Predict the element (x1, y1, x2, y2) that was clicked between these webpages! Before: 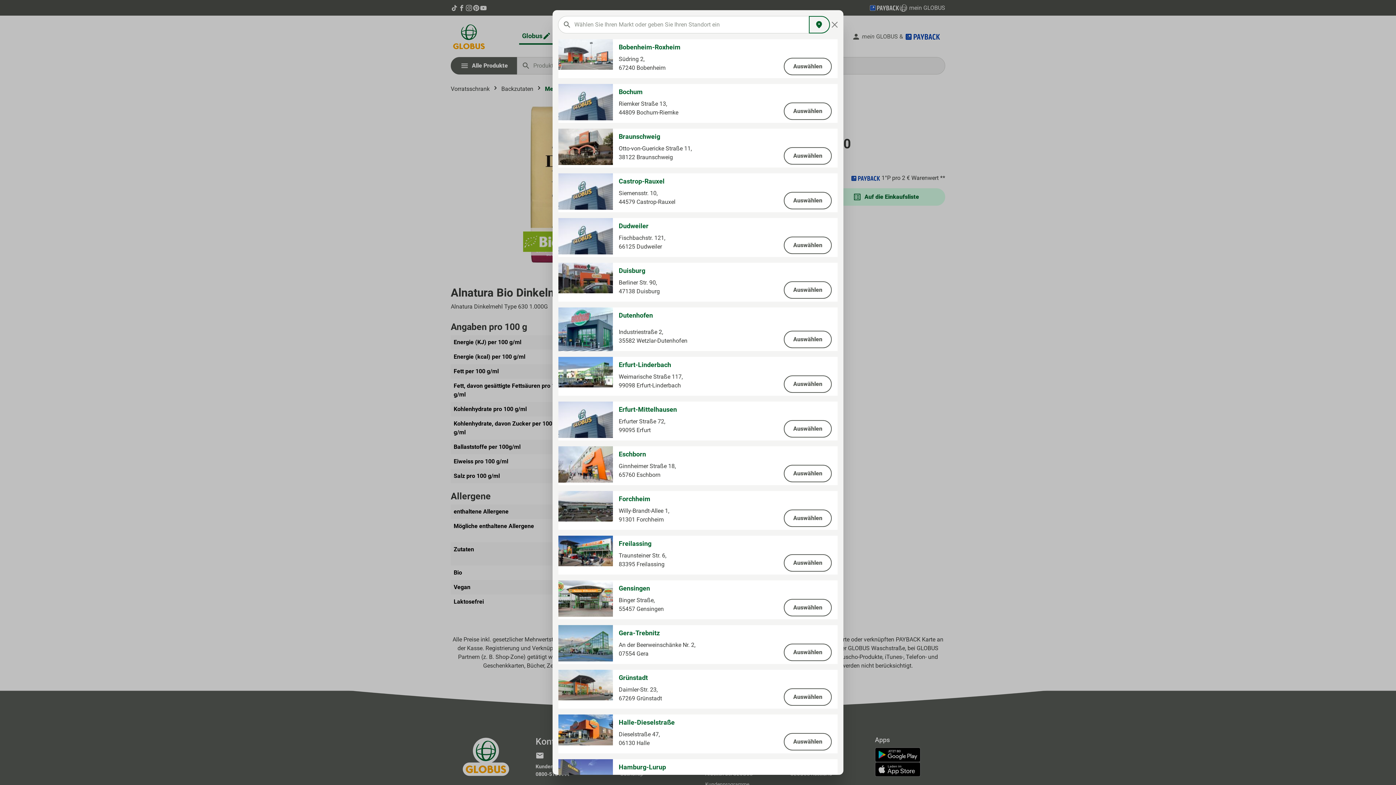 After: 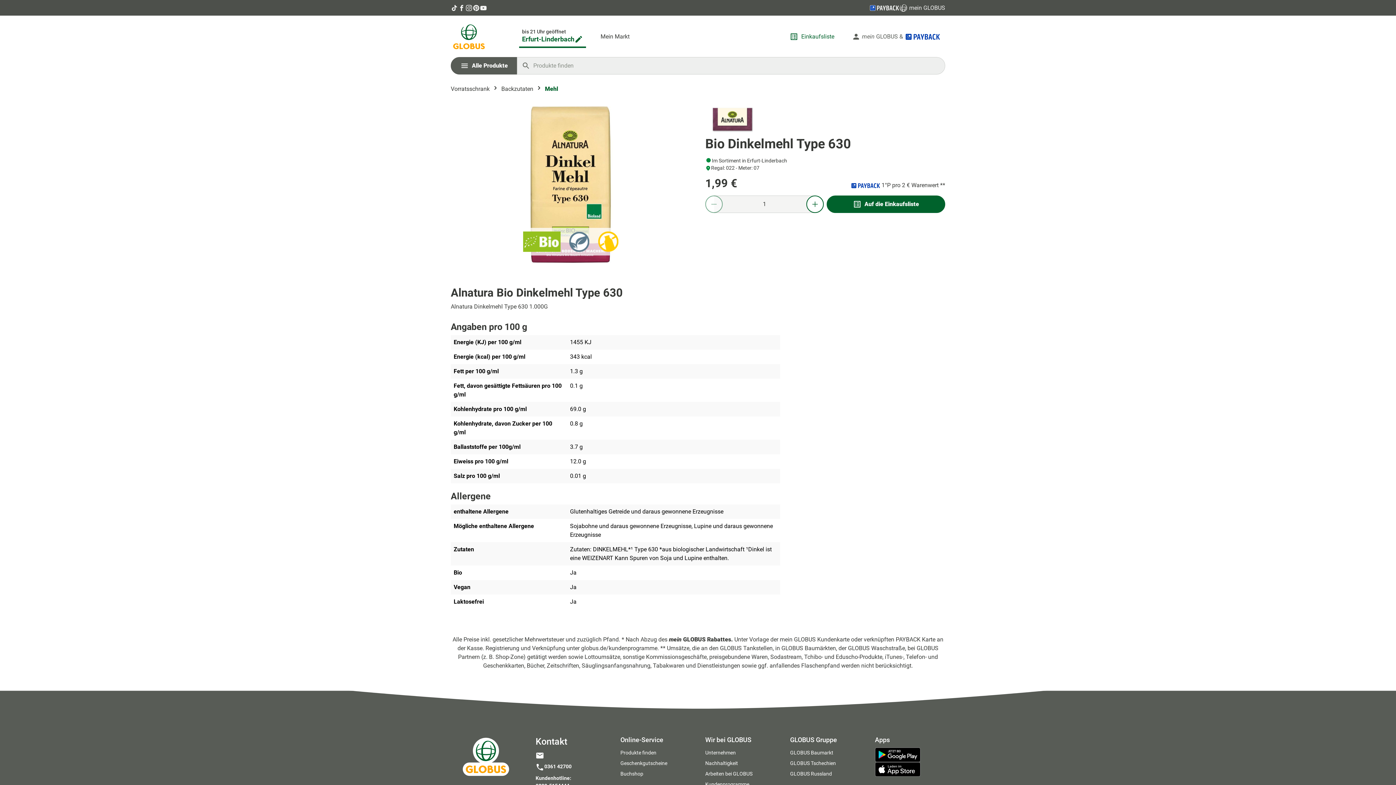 Action: label: Auswählen bbox: (784, 375, 832, 393)